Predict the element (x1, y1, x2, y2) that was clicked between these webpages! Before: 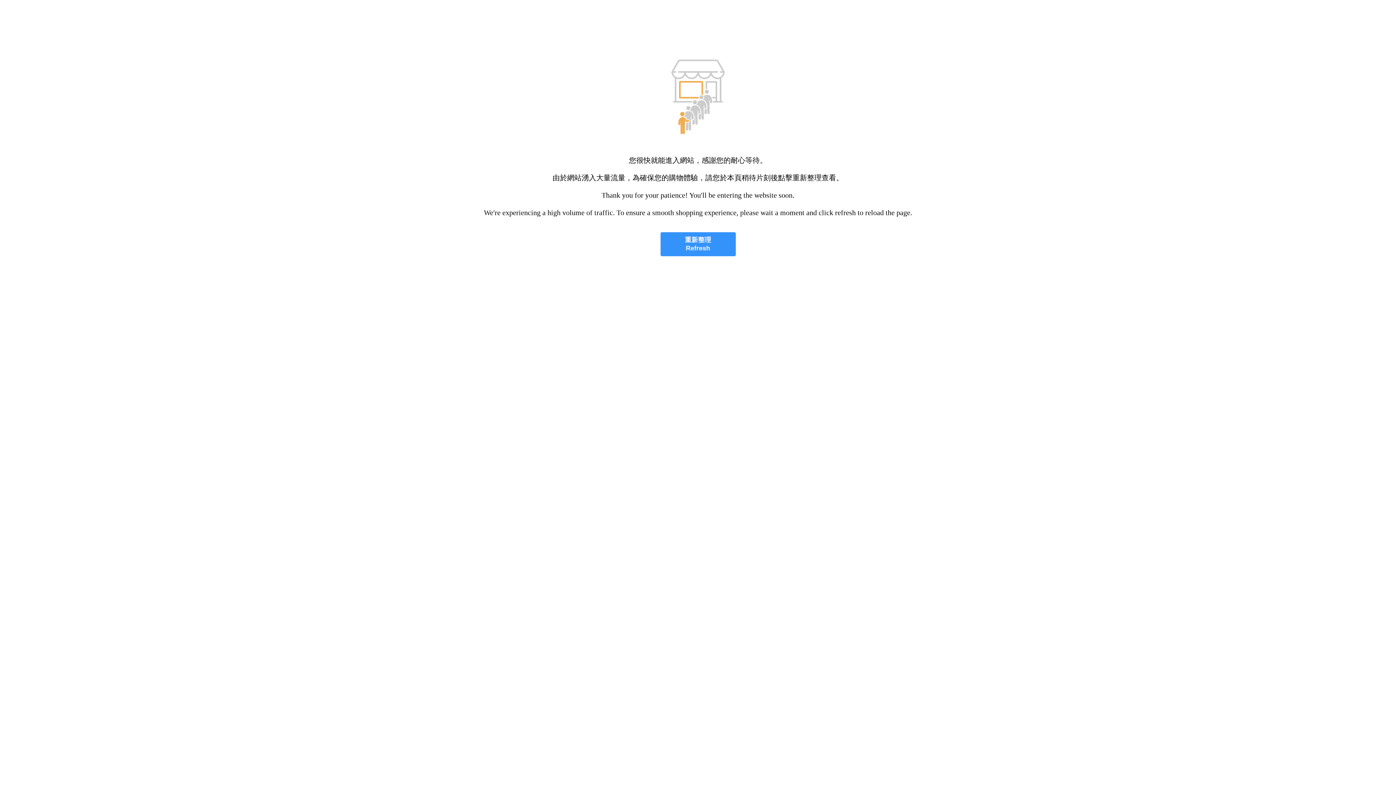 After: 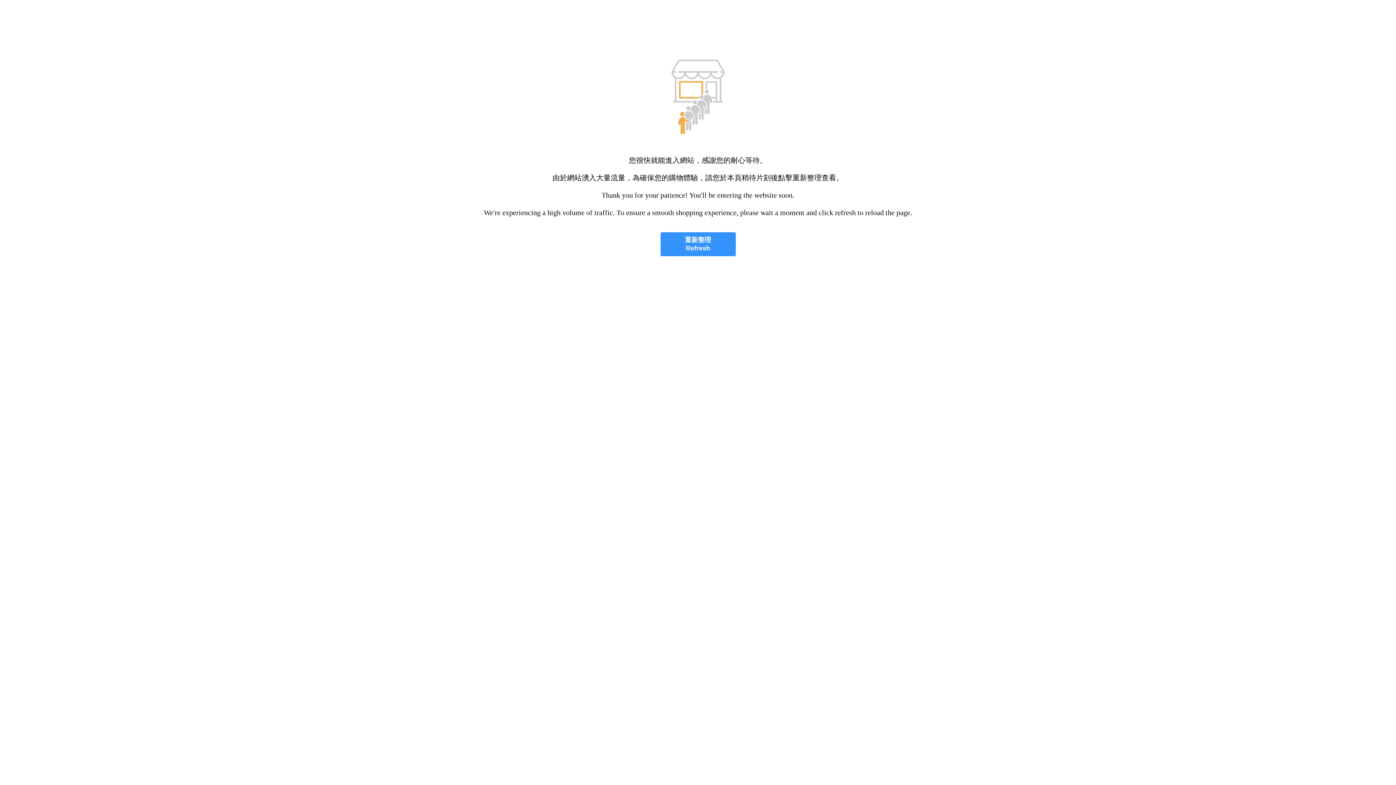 Action: bbox: (660, 232, 735, 256) label: 重新整理
Refresh